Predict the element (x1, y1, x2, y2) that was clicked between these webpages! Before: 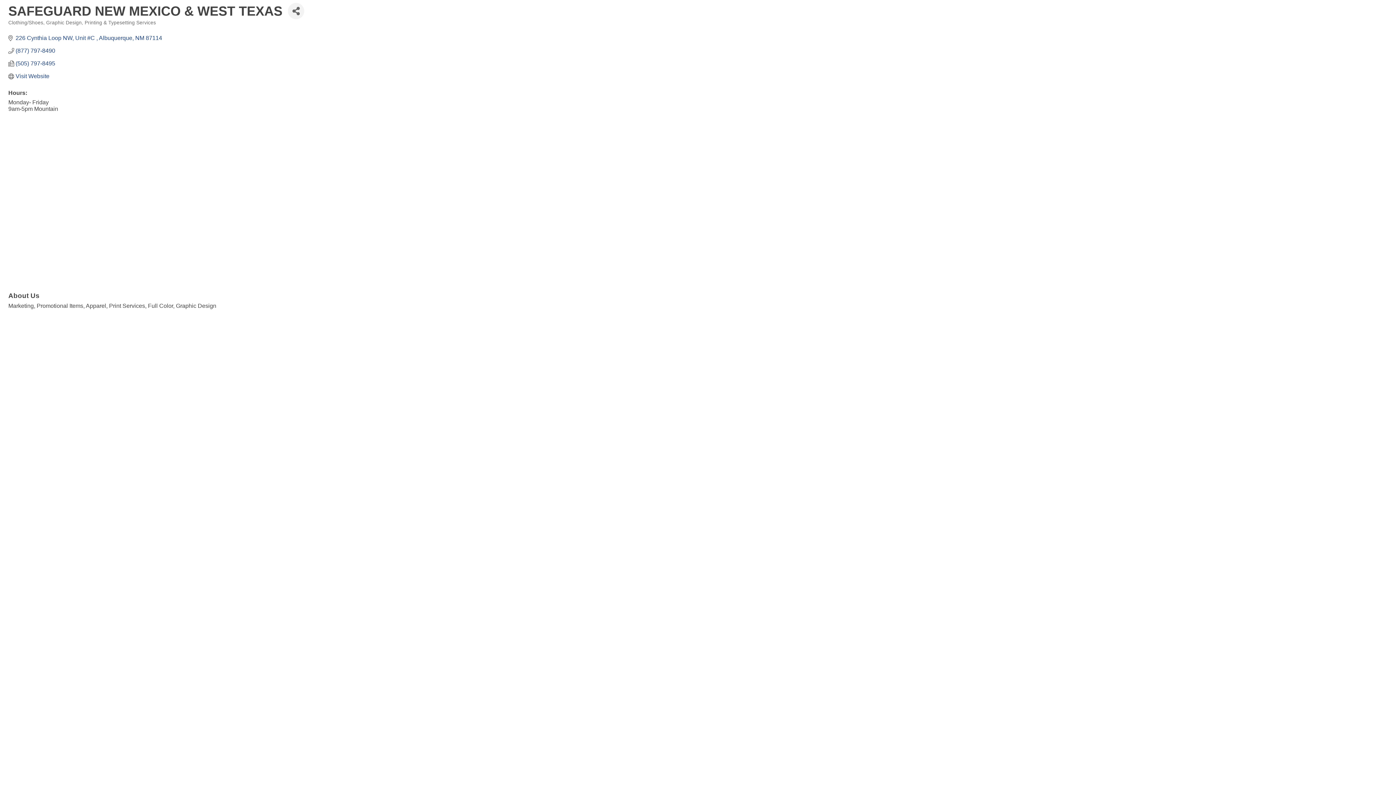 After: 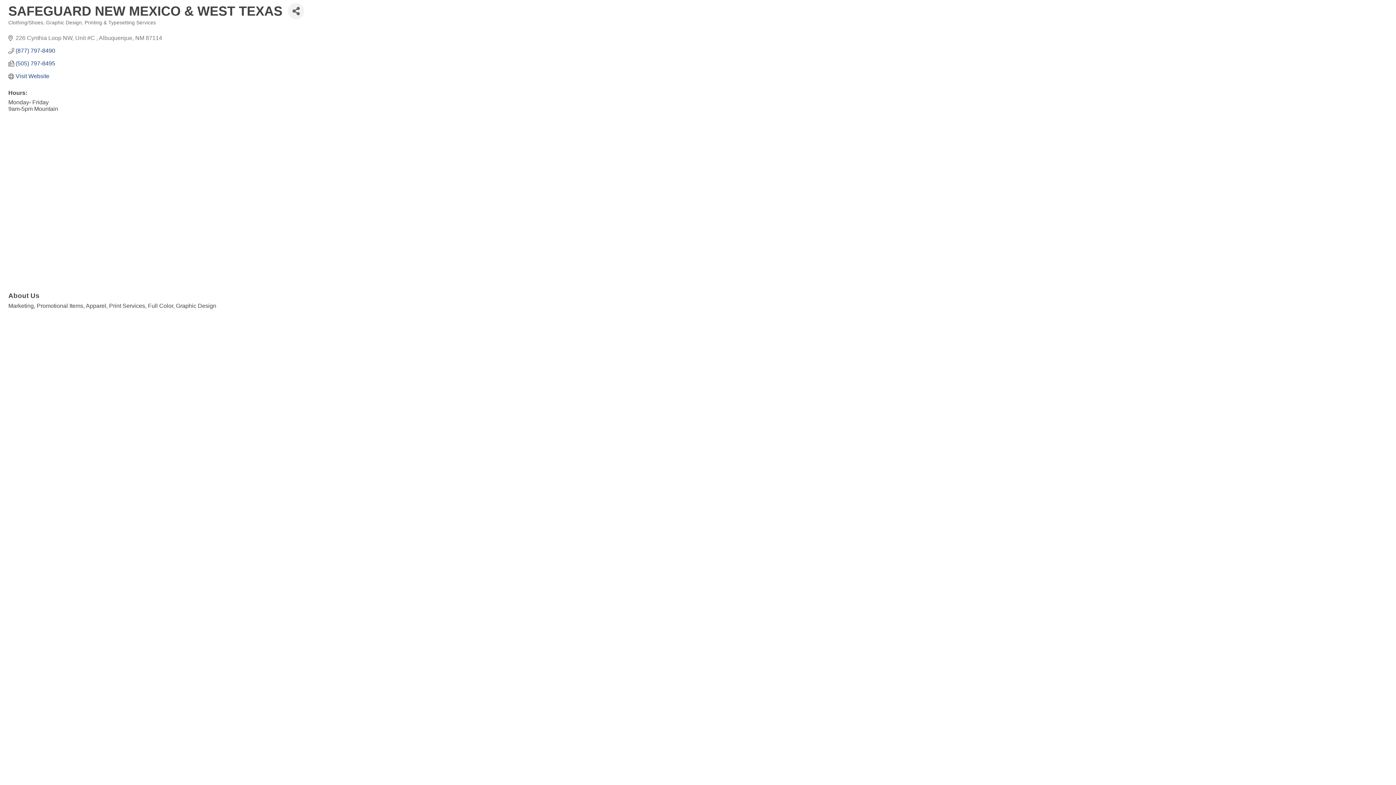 Action: bbox: (15, 34, 162, 41) label: 226 Cynthia Loop NW Unit #C  Albuquerque NM 87114